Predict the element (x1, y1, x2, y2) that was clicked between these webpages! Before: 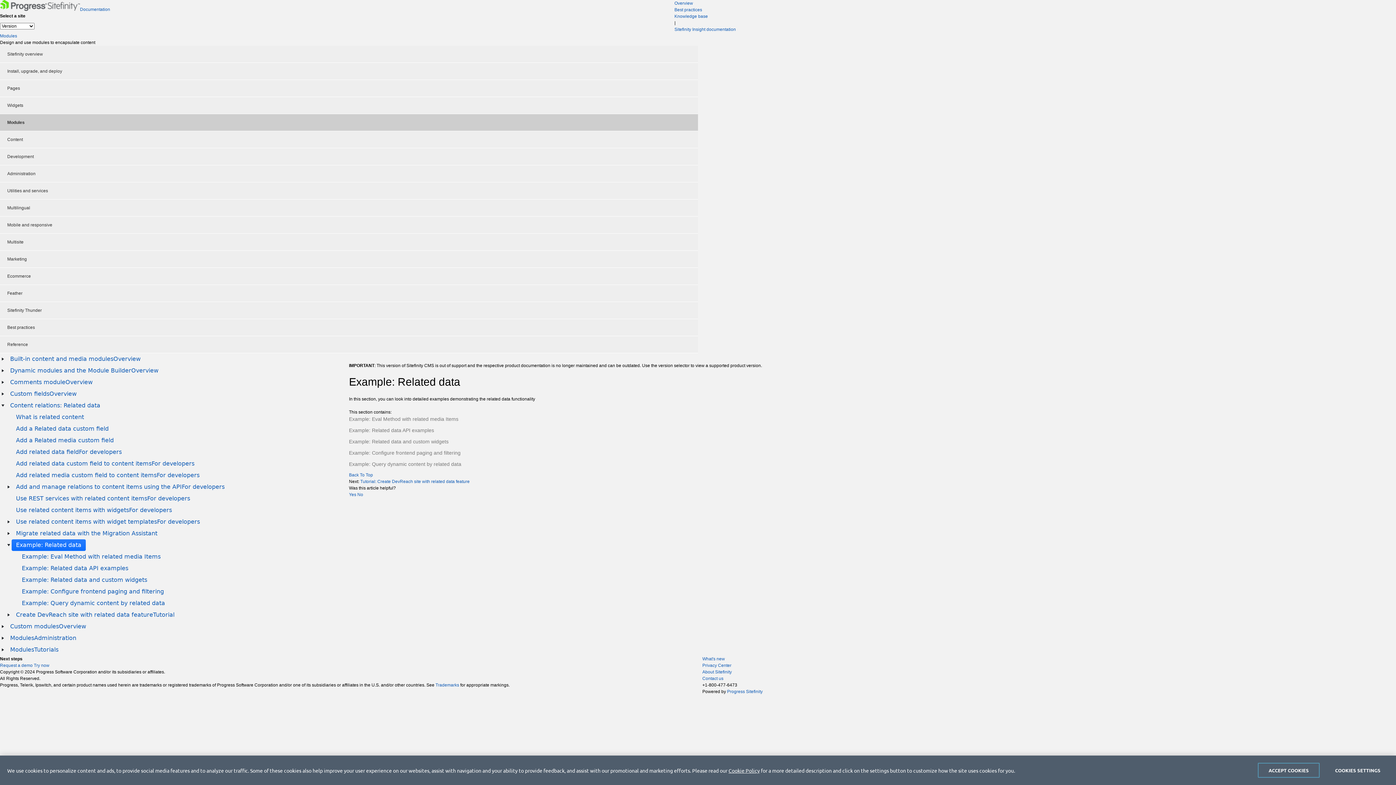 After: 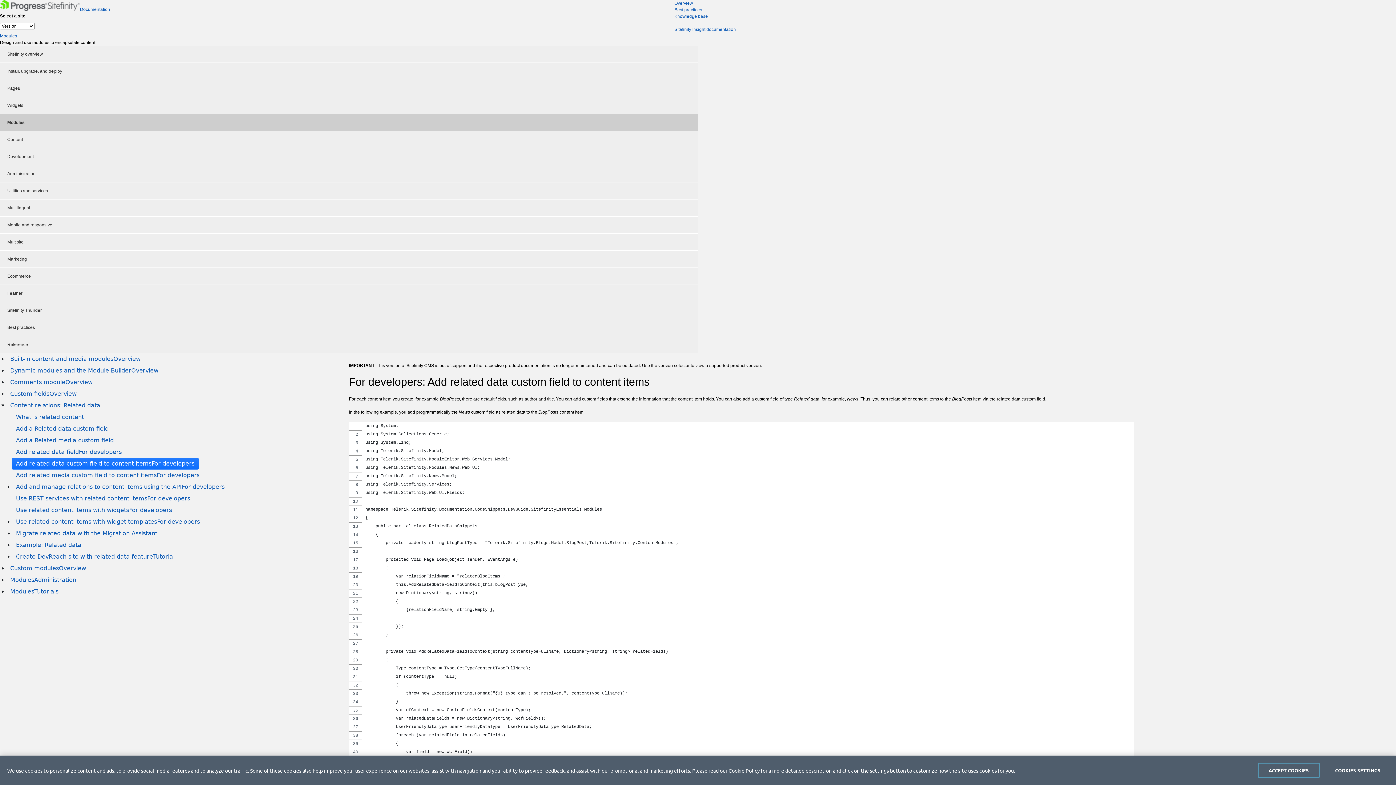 Action: bbox: (11, 458, 198, 469) label: Add related data custom field to content items
For developers